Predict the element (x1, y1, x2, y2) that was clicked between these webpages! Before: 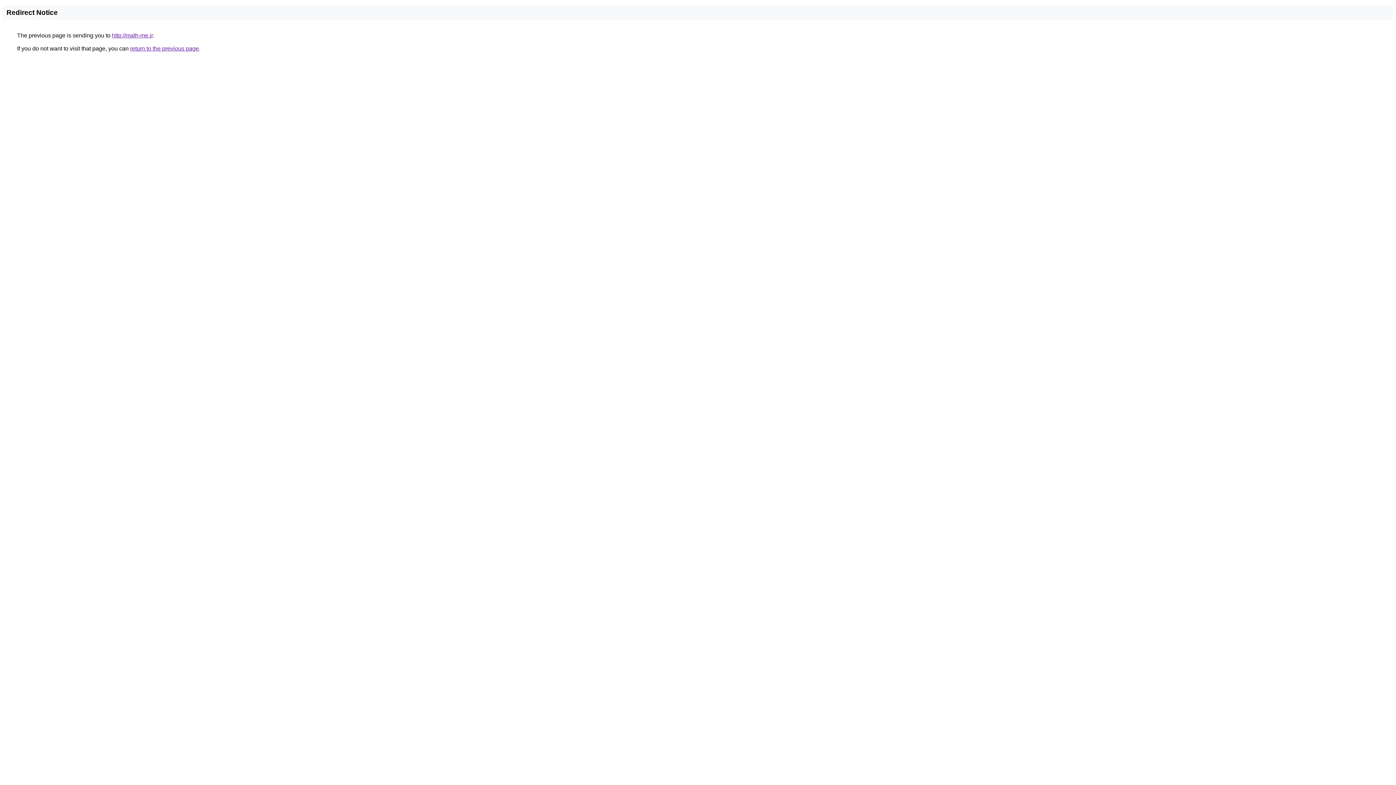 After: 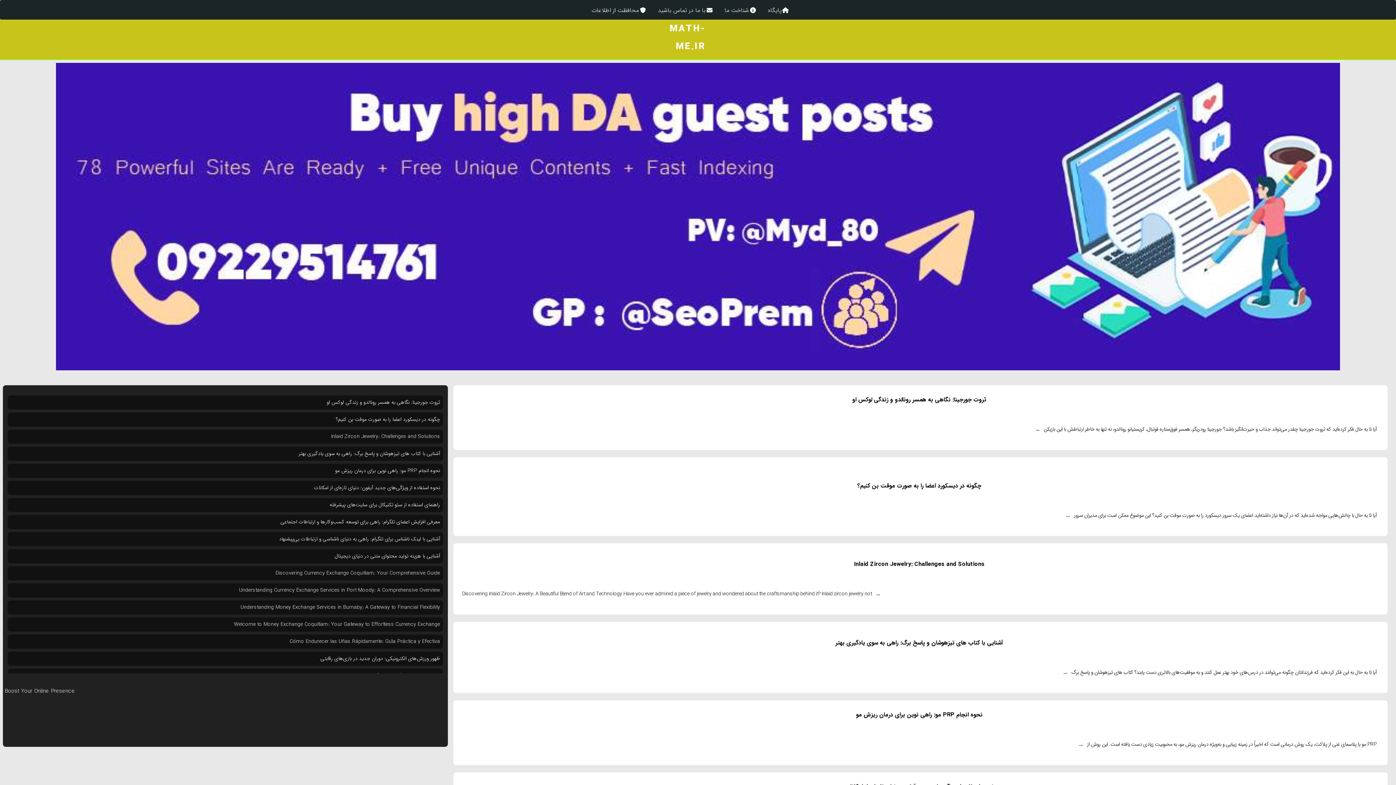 Action: label: http://math-me.ir bbox: (112, 32, 152, 38)